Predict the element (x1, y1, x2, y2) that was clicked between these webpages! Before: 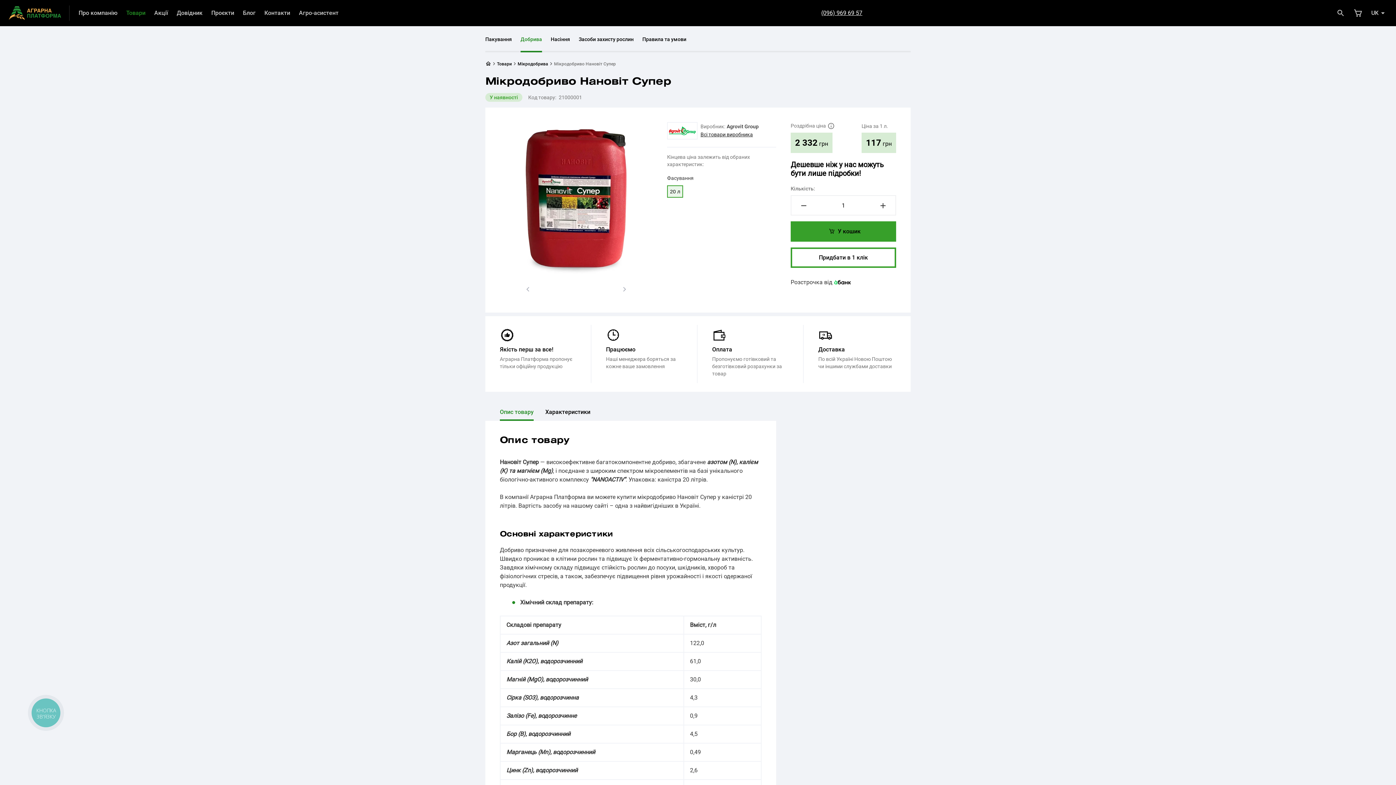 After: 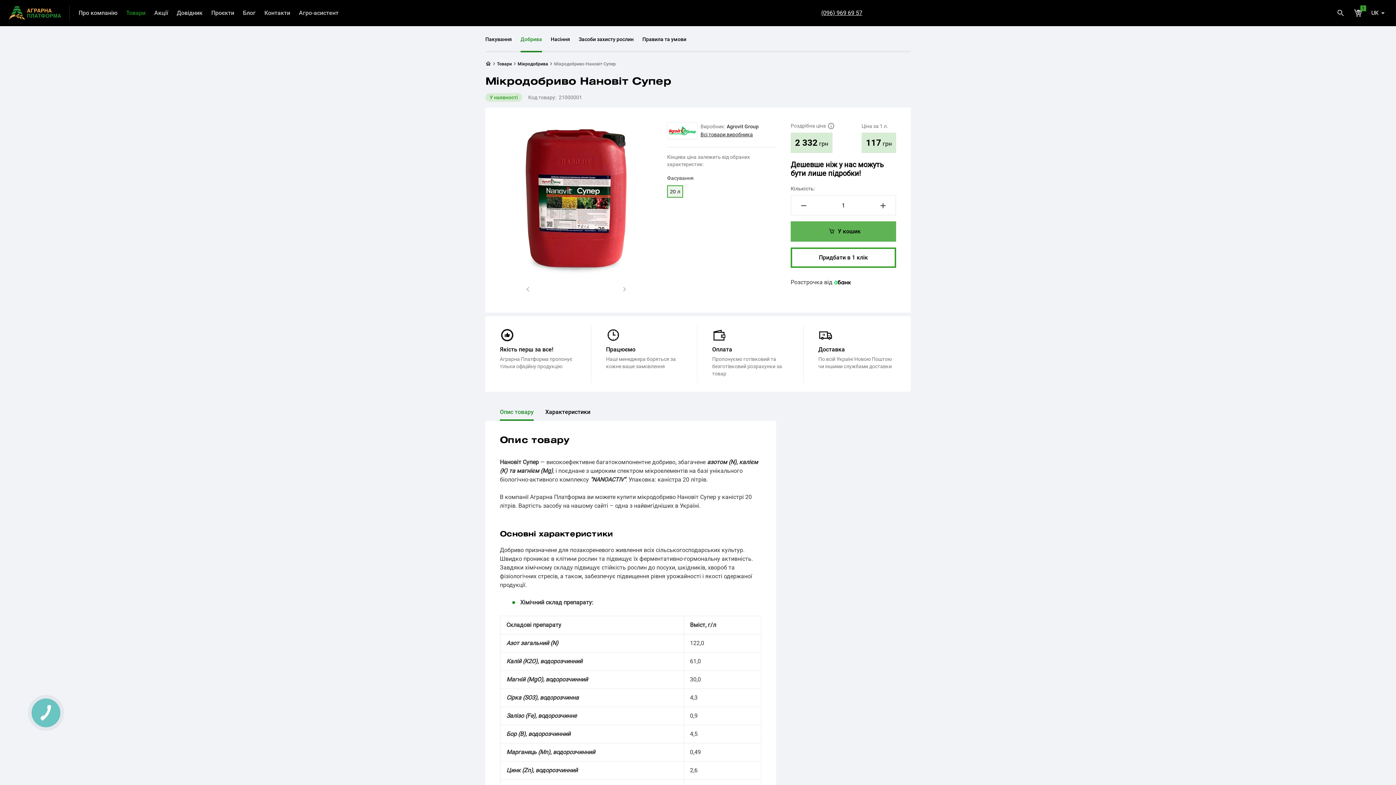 Action: label: У кошик bbox: (790, 221, 896, 241)